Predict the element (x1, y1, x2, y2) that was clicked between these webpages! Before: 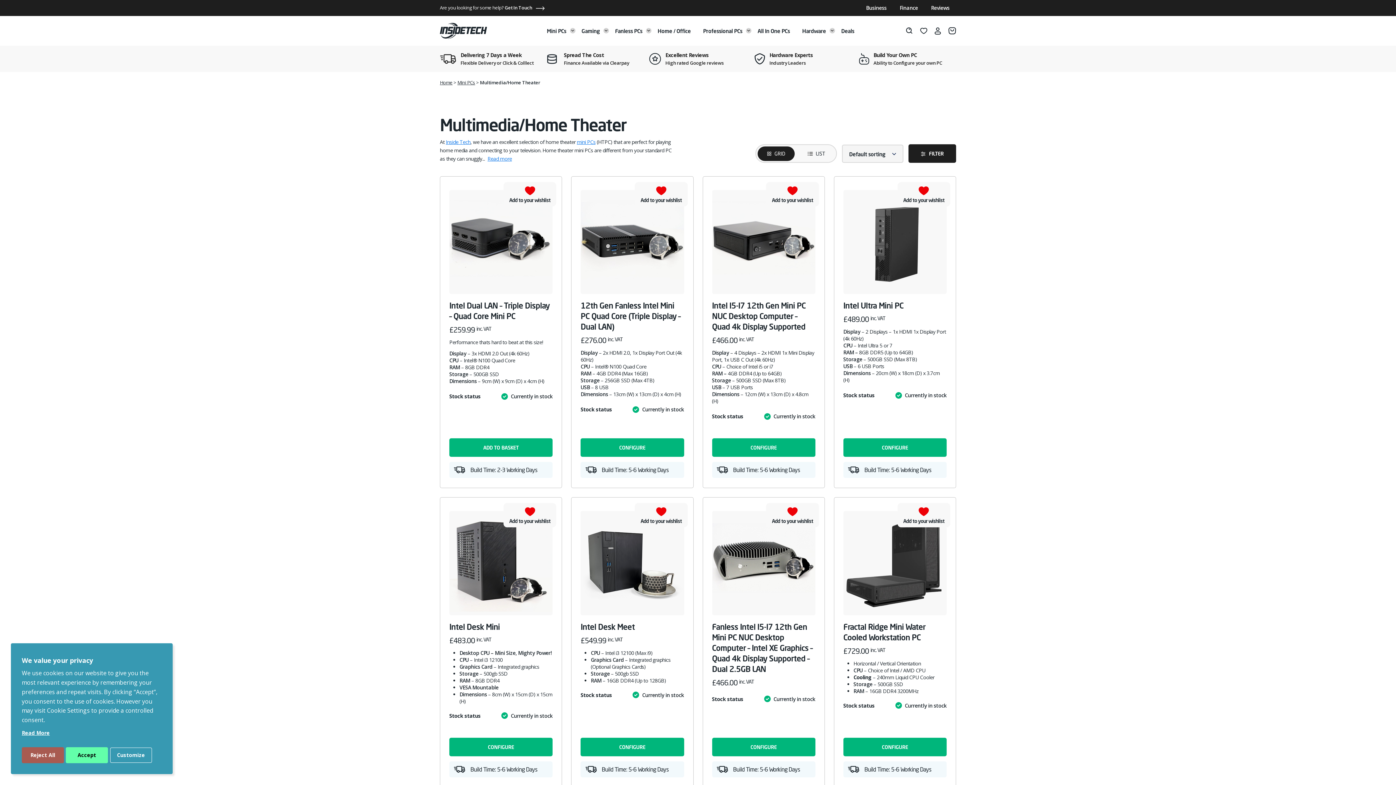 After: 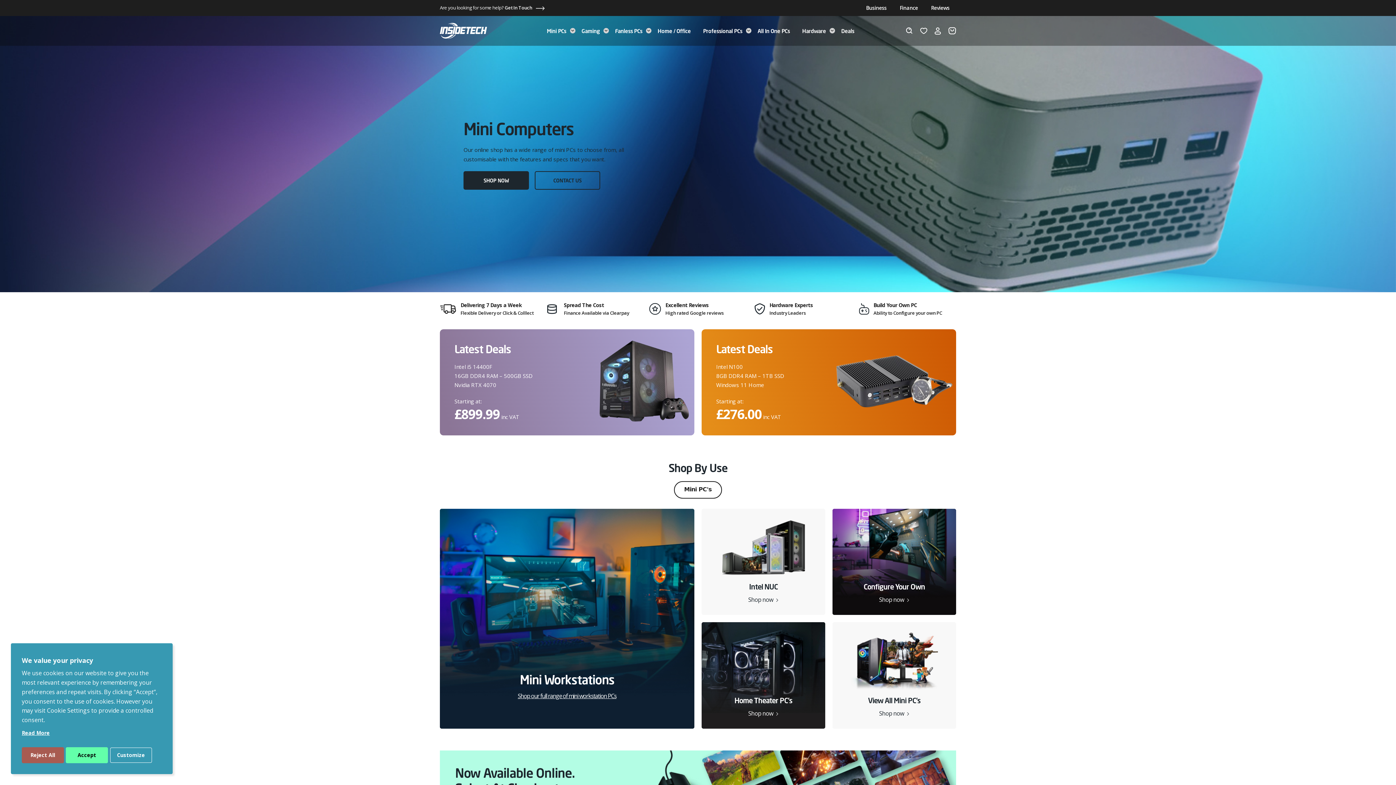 Action: bbox: (540, 16, 575, 45) label: Mini PCs